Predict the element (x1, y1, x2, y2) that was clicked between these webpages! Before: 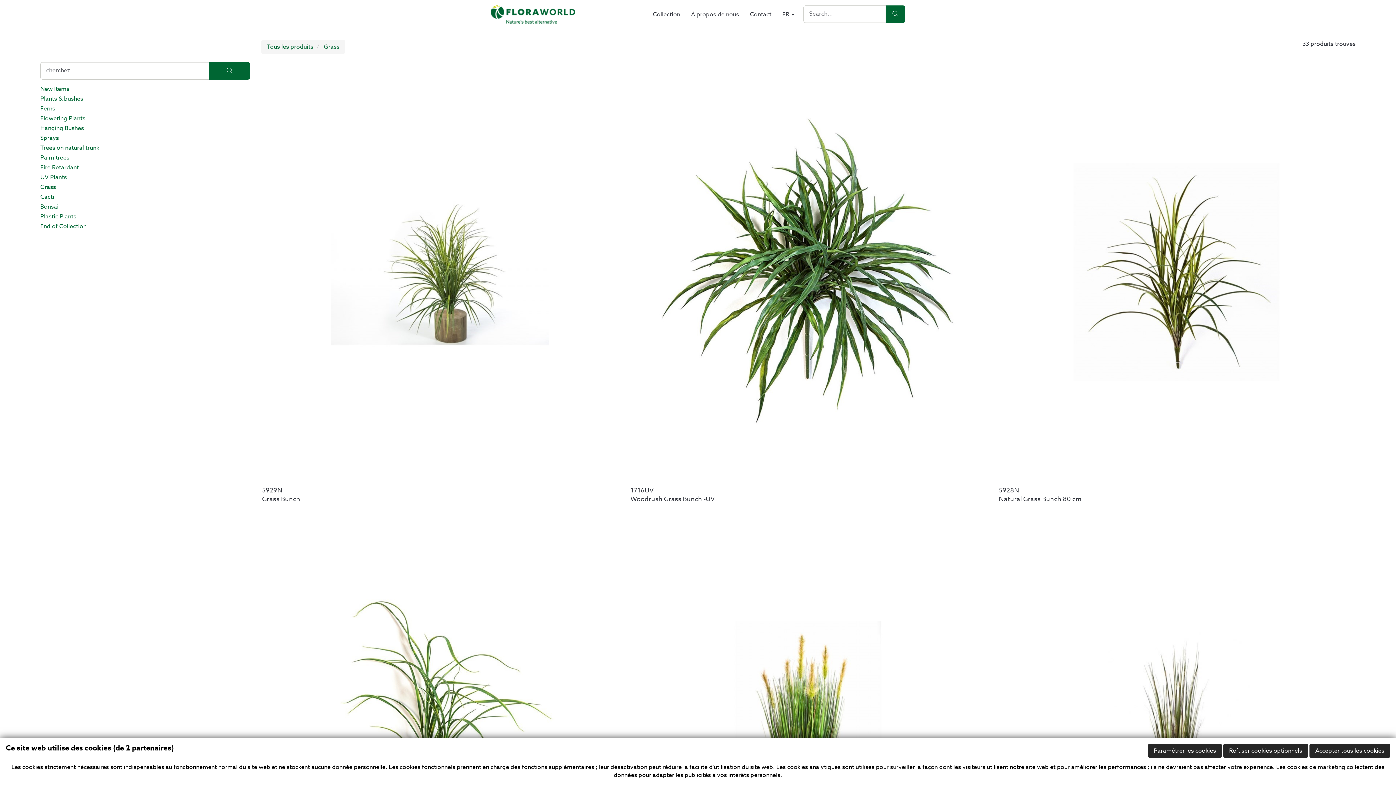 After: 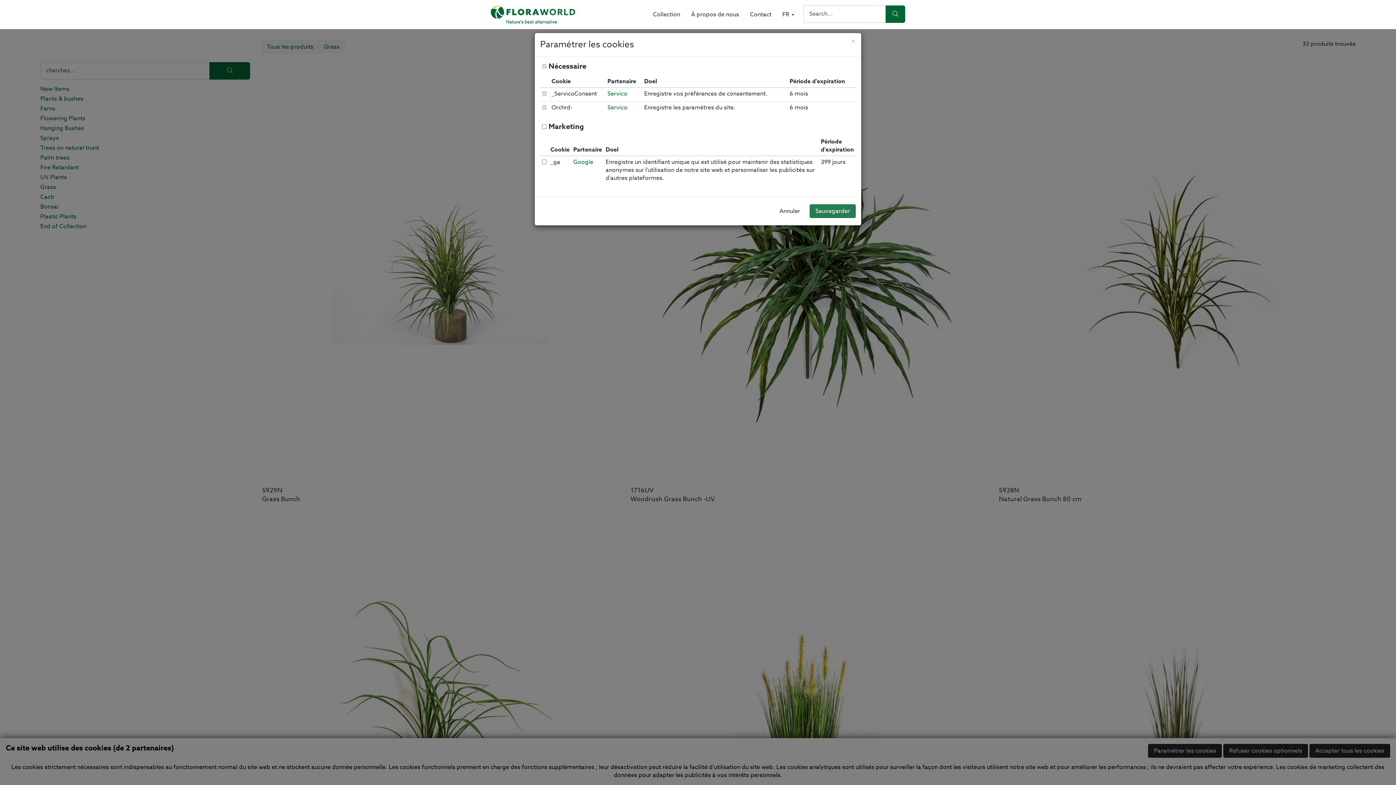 Action: label: Paramétrer les cookies bbox: (1148, 744, 1222, 758)